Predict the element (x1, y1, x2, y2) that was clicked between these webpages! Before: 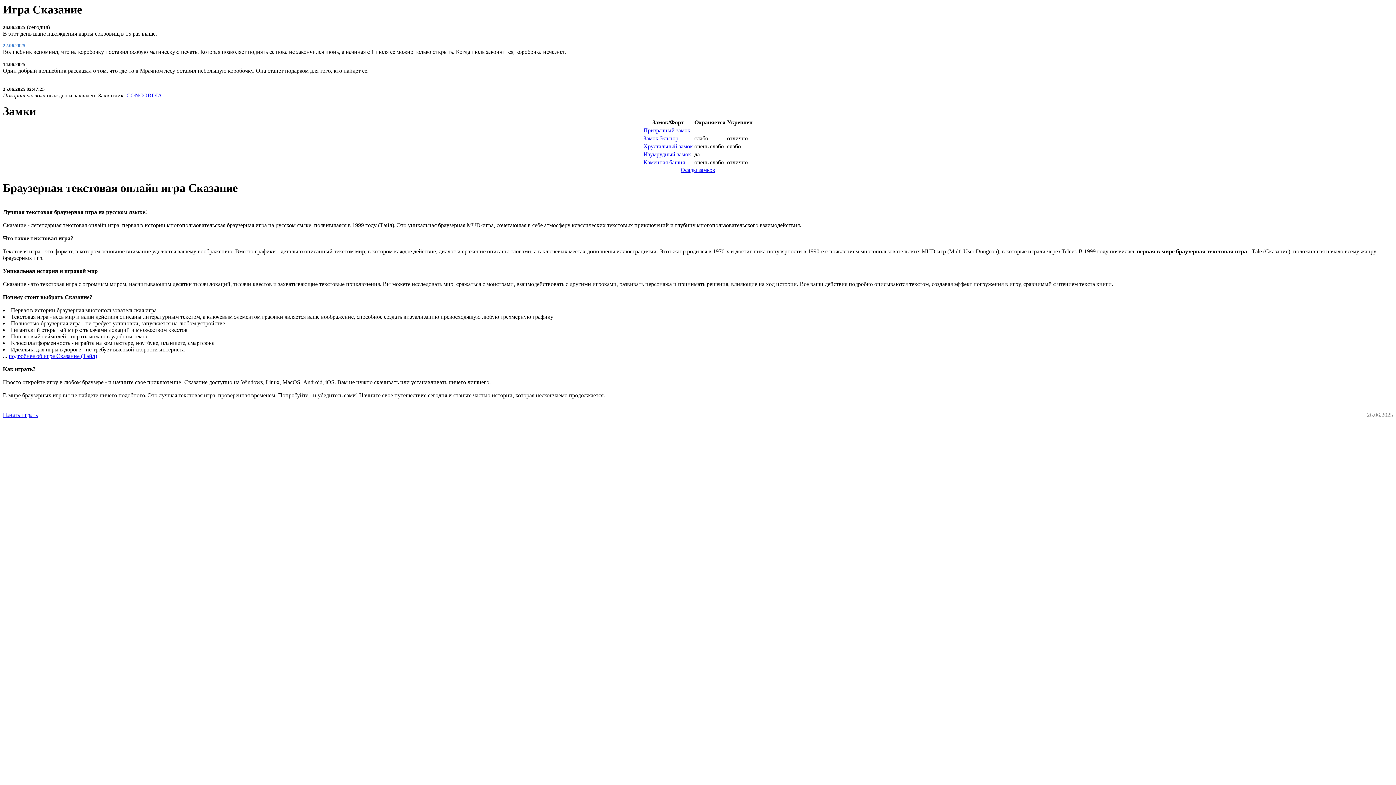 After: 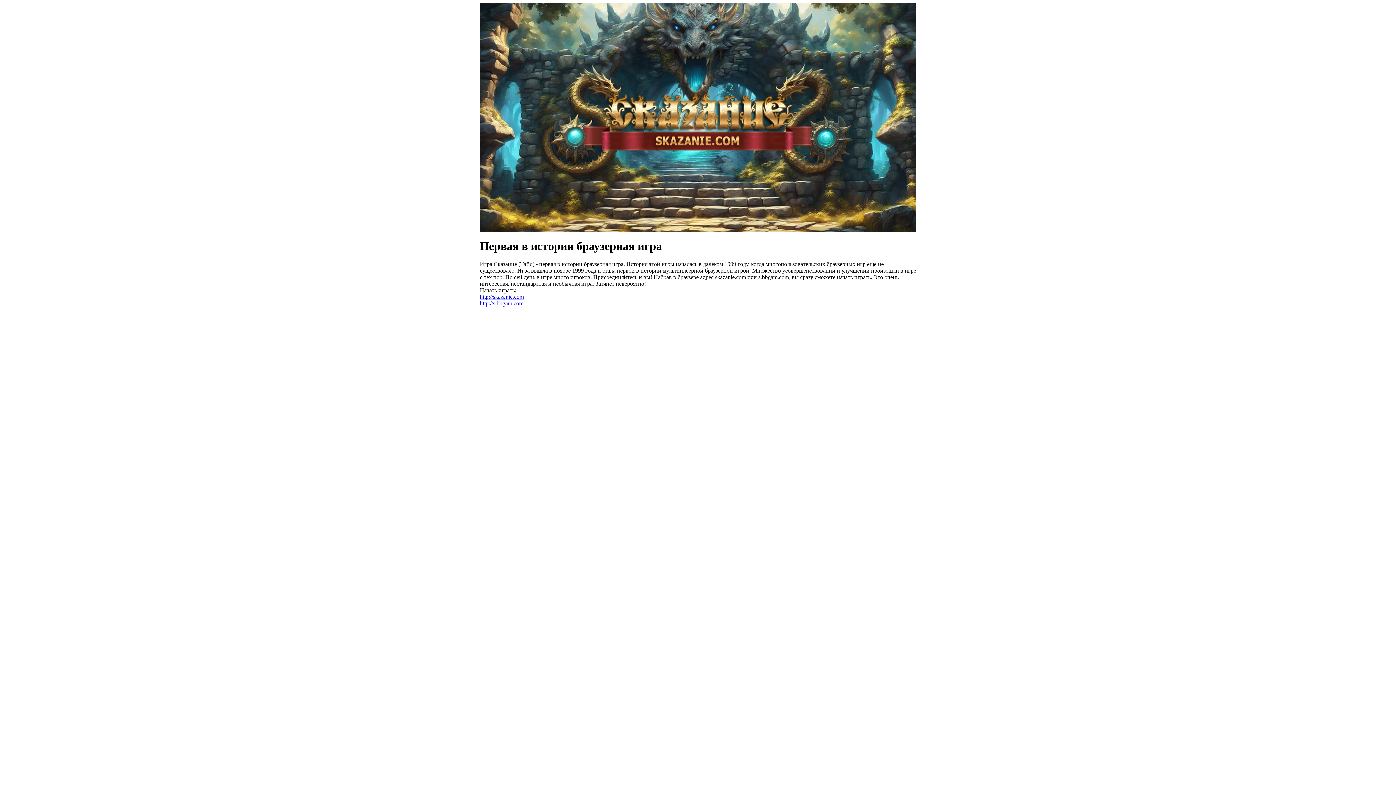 Action: bbox: (643, 135, 678, 141) label: Замок Эльнор